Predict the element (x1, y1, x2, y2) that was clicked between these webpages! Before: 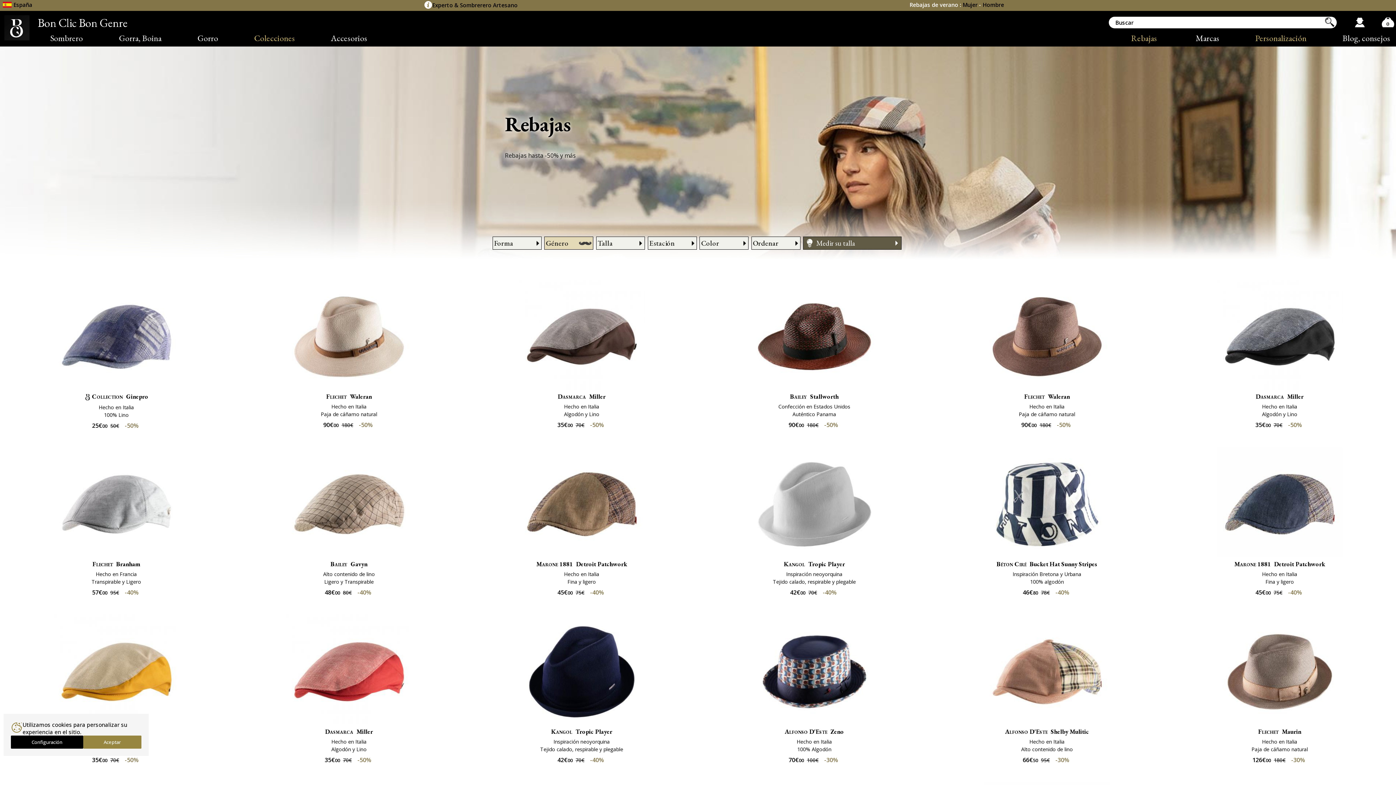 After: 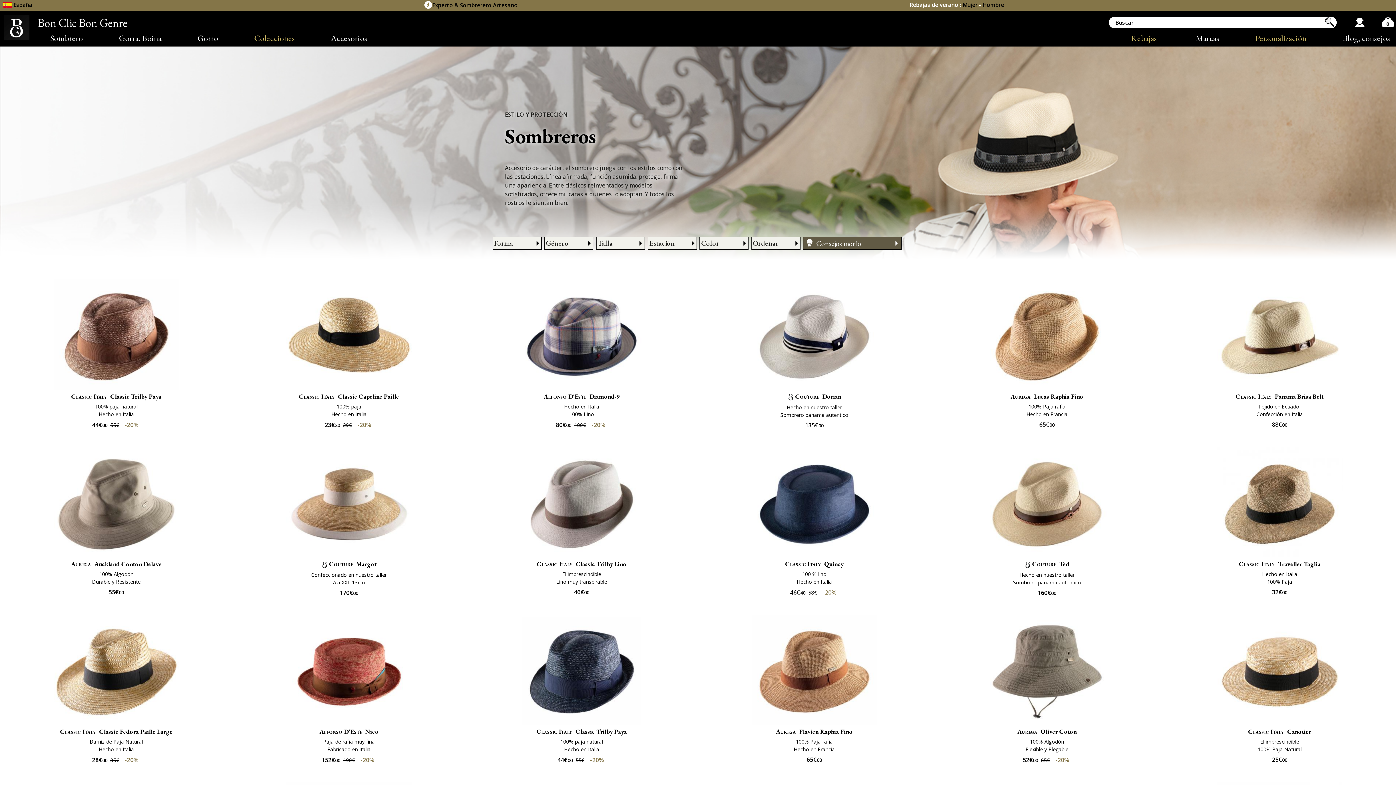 Action: label: Sombrero bbox: (30, 29, 99, 46)